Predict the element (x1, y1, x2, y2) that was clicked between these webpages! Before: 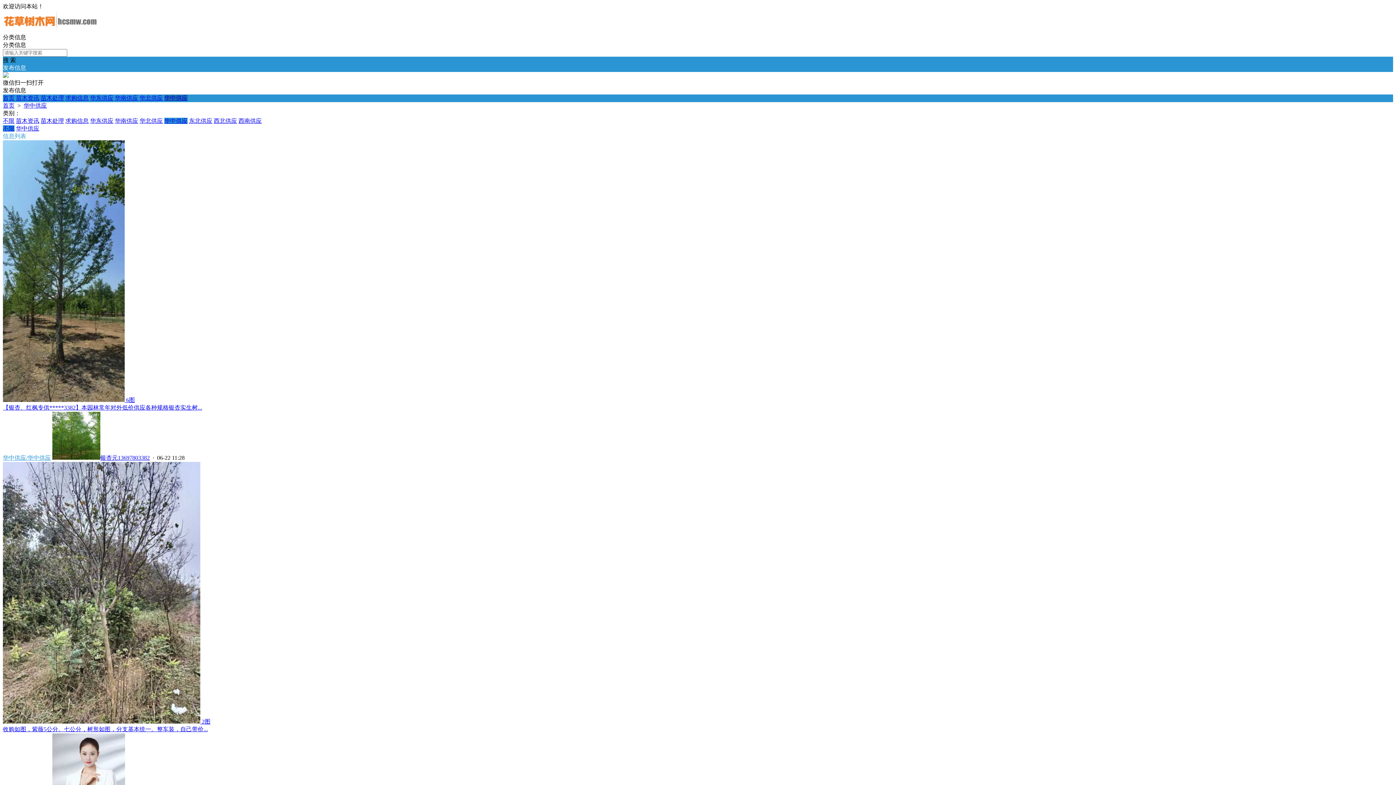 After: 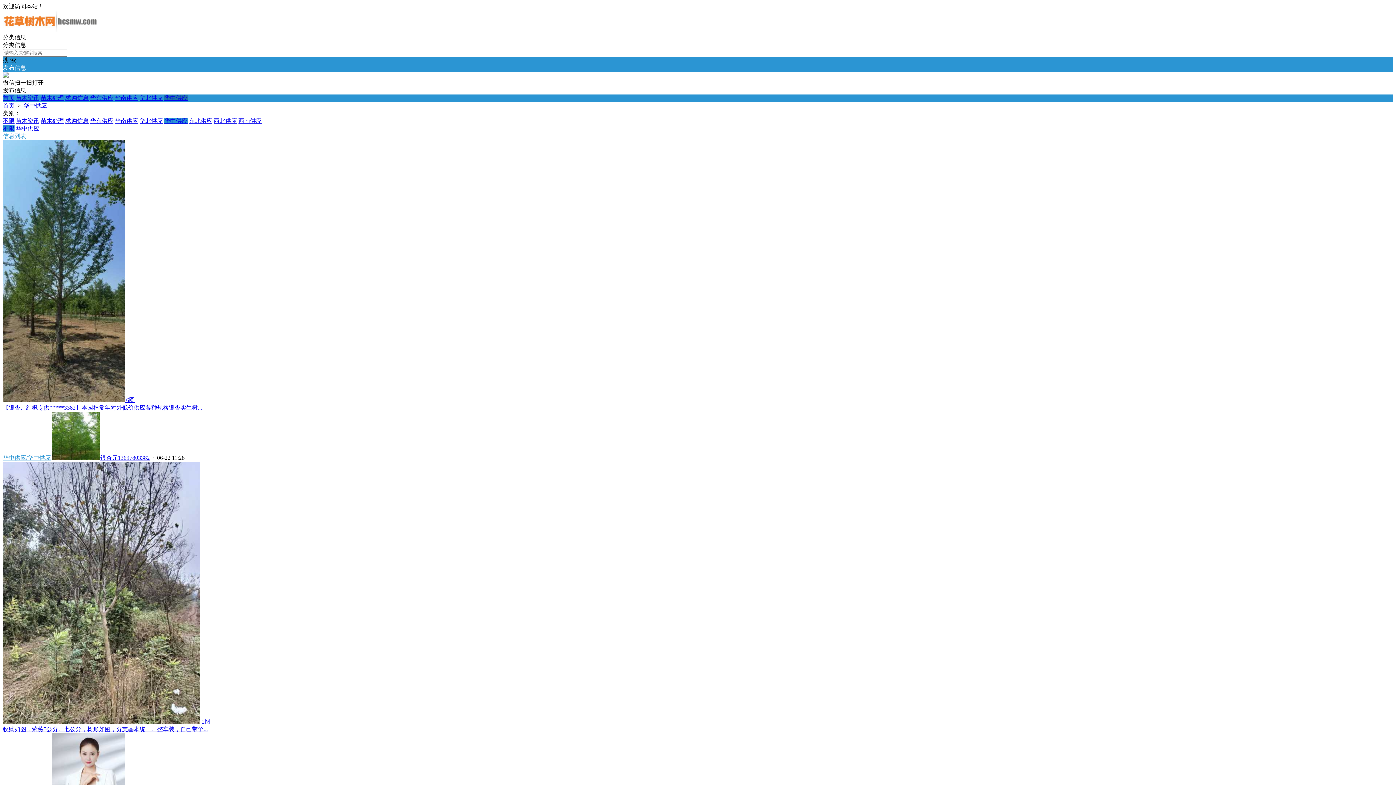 Action: label: 不限 bbox: (2, 125, 14, 131)